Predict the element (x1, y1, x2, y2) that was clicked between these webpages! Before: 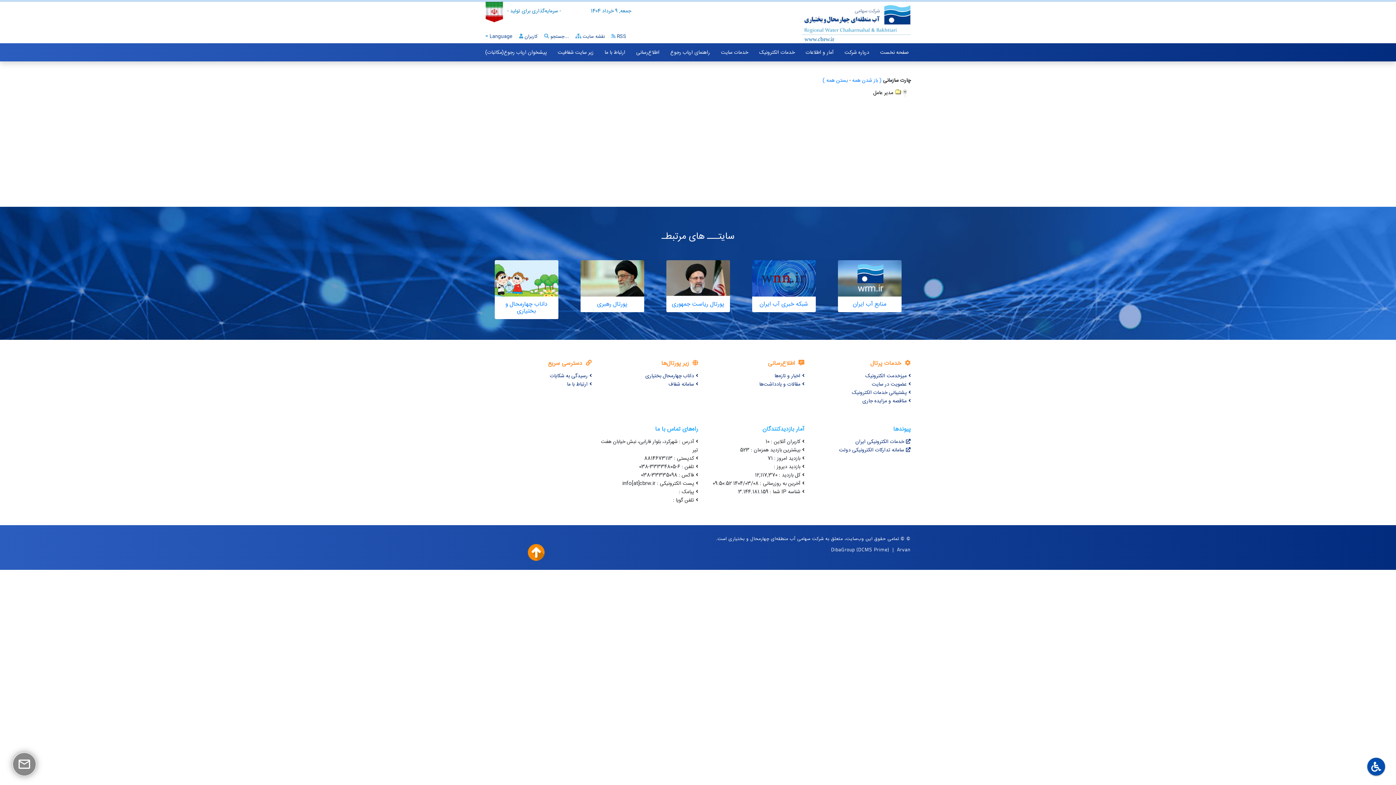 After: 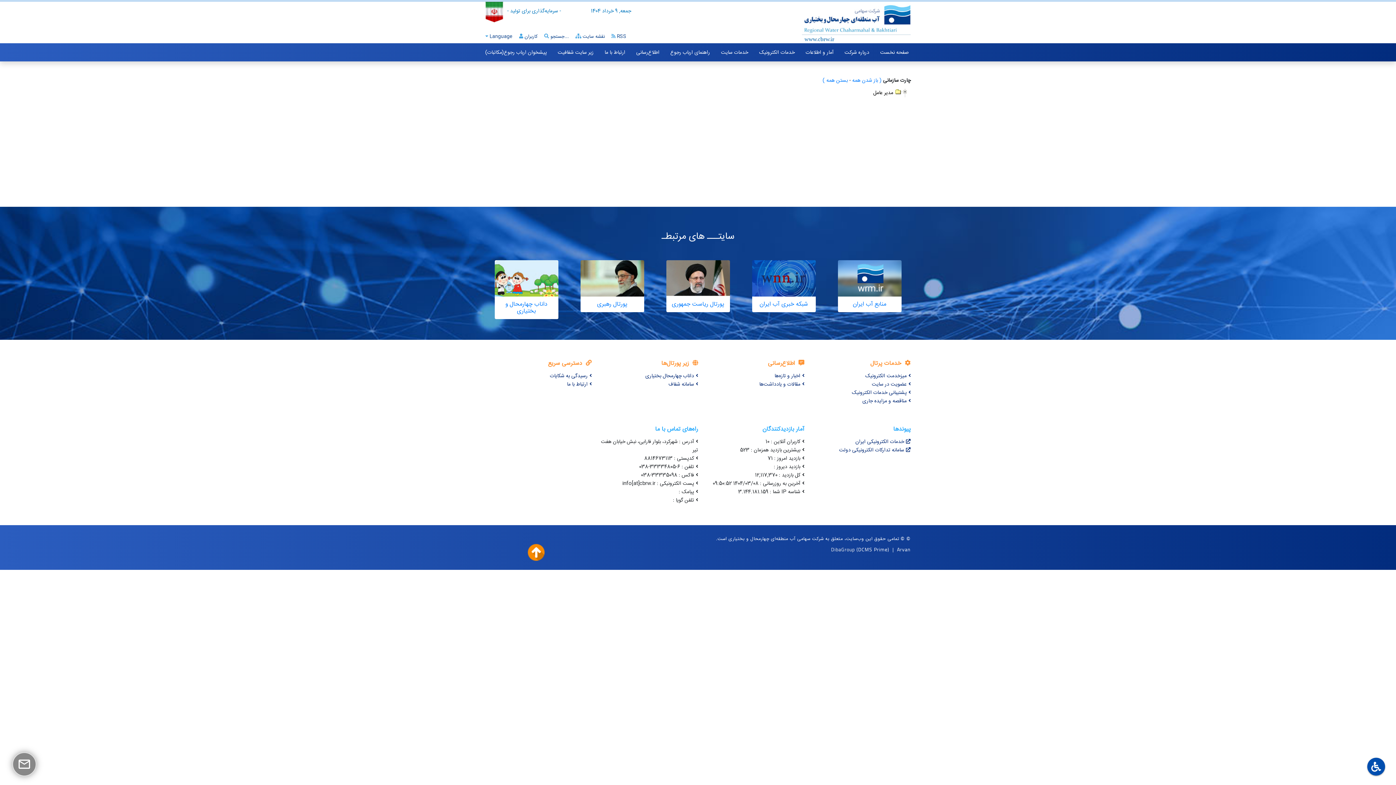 Action: label: DibaGroup bbox: (831, 546, 855, 552)